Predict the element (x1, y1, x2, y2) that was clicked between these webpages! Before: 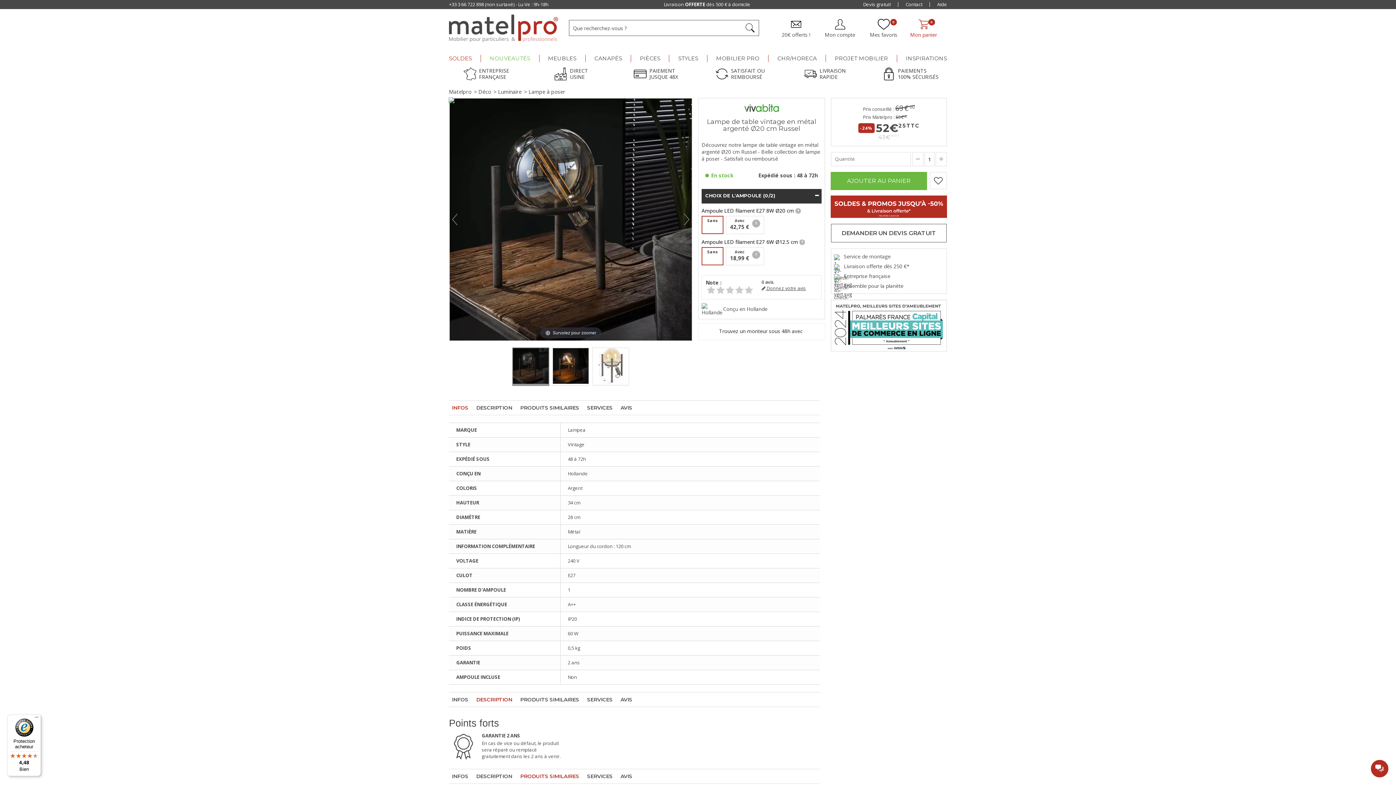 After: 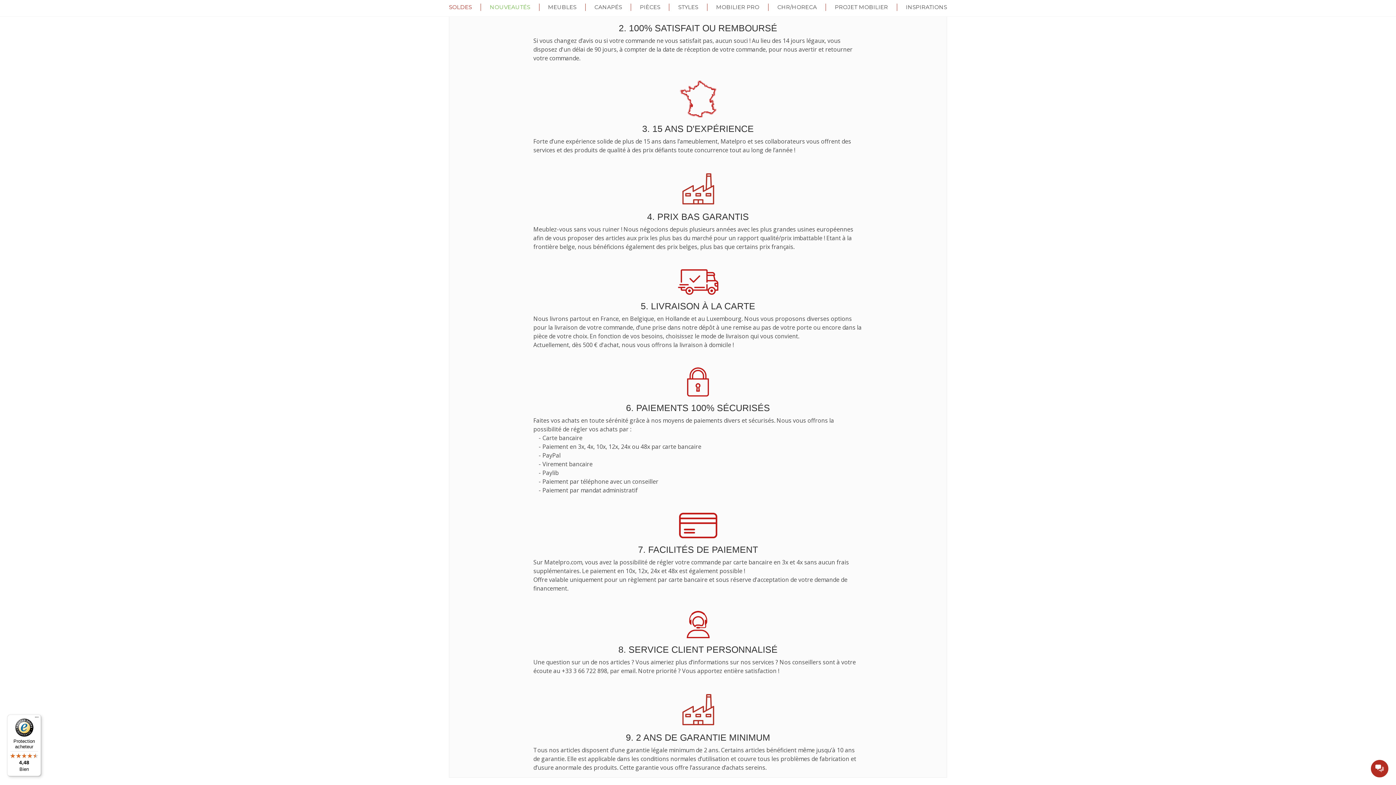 Action: label: SATISFAIT OU 
REMBOURSÉ bbox: (703, 67, 777, 82)